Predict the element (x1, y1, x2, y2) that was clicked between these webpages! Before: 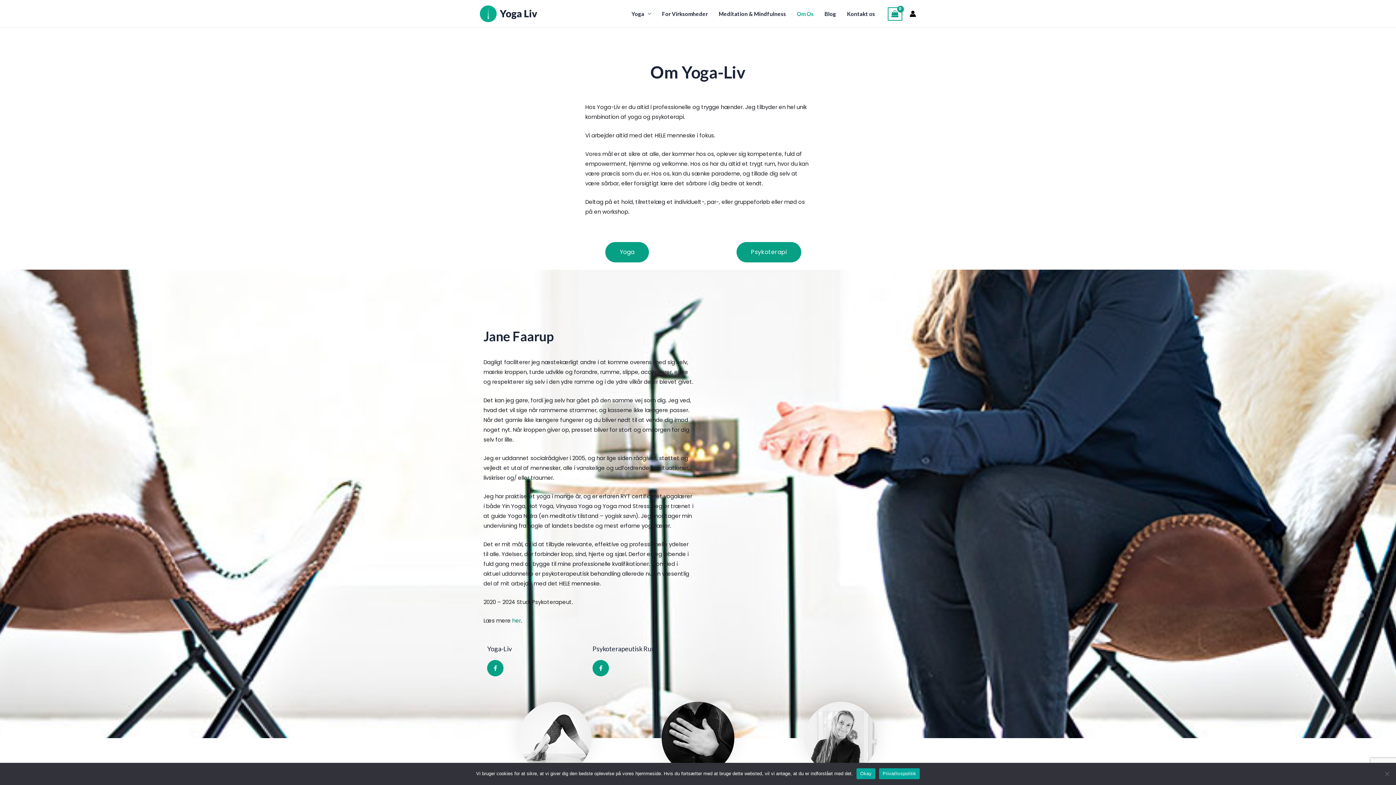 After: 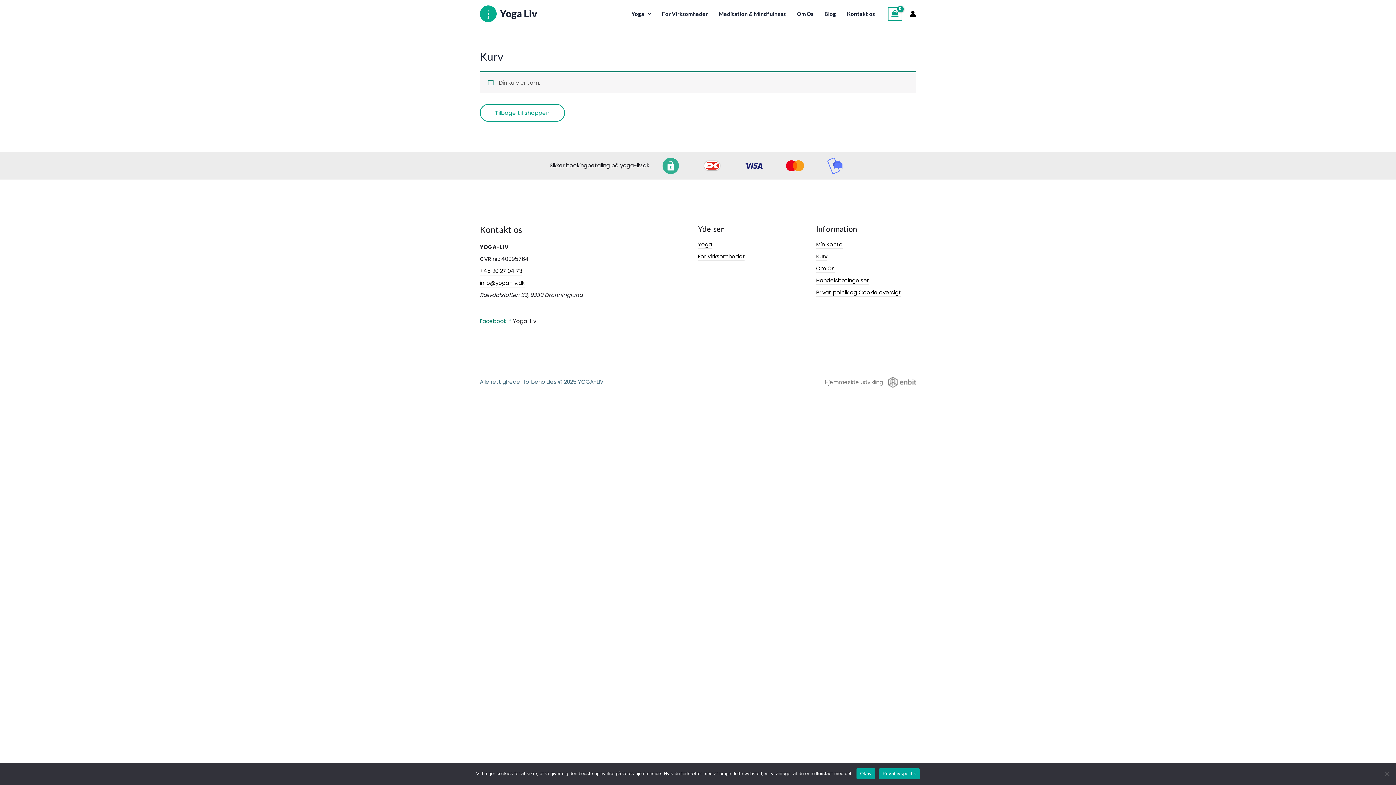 Action: label: View Shopping Cart, empty bbox: (888, 7, 902, 20)